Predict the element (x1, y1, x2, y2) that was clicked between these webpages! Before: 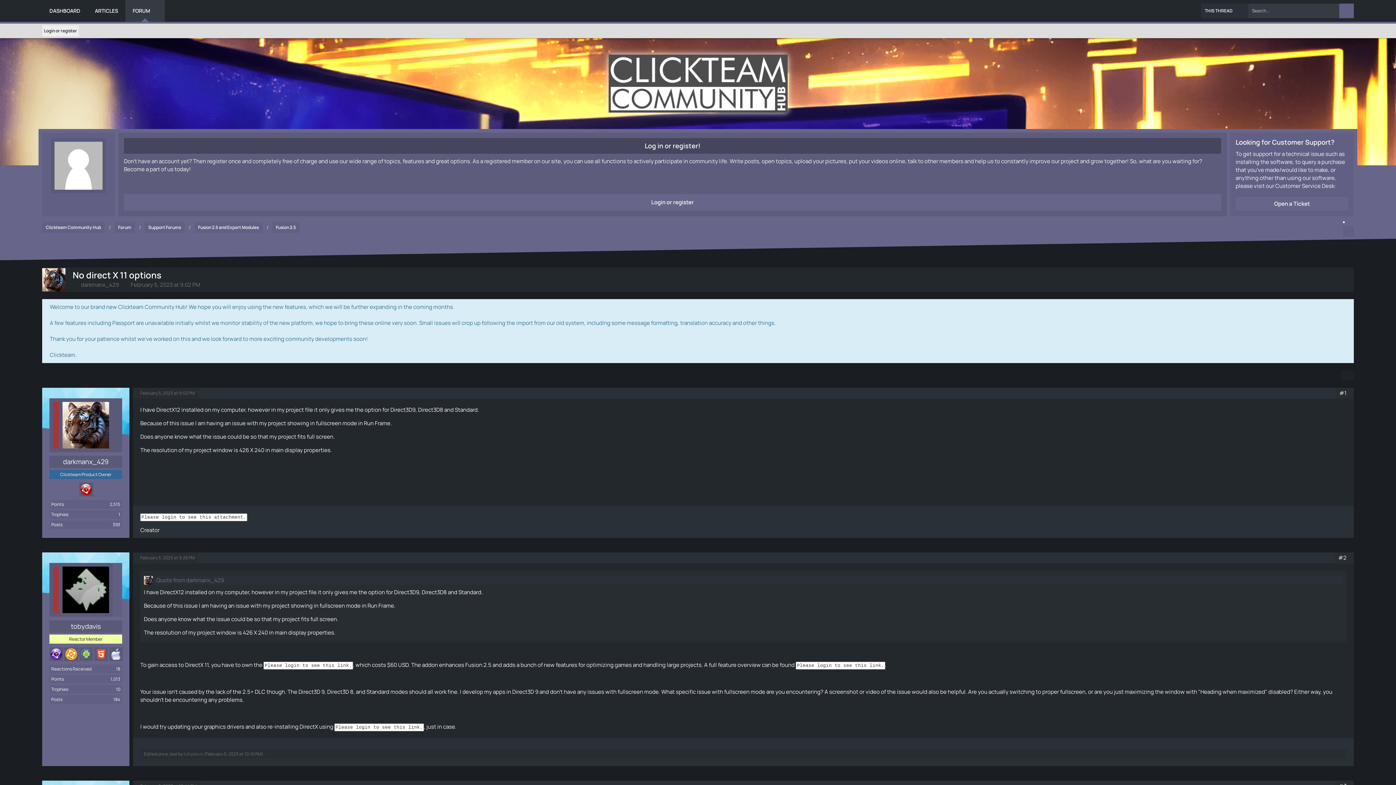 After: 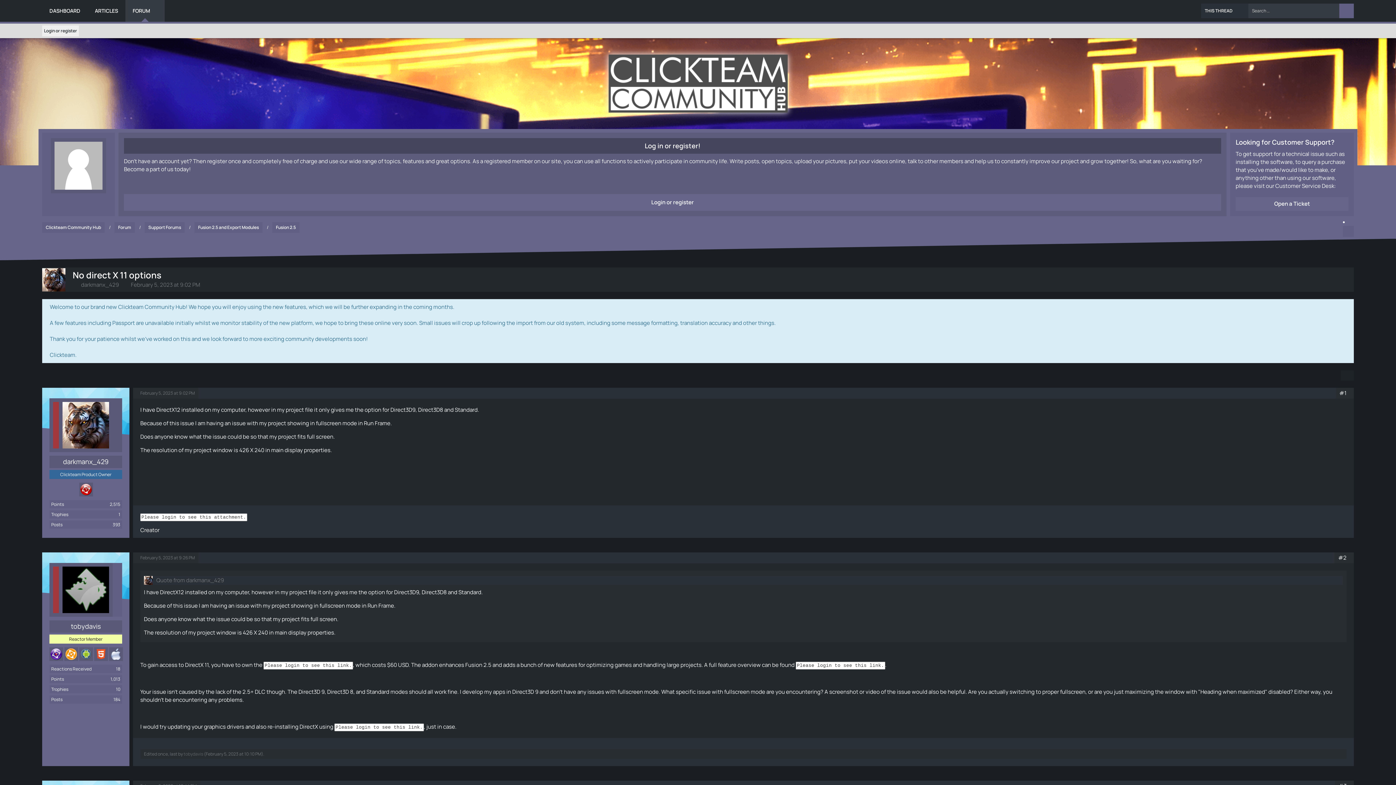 Action: bbox: (51, 676, 64, 682) label: Points